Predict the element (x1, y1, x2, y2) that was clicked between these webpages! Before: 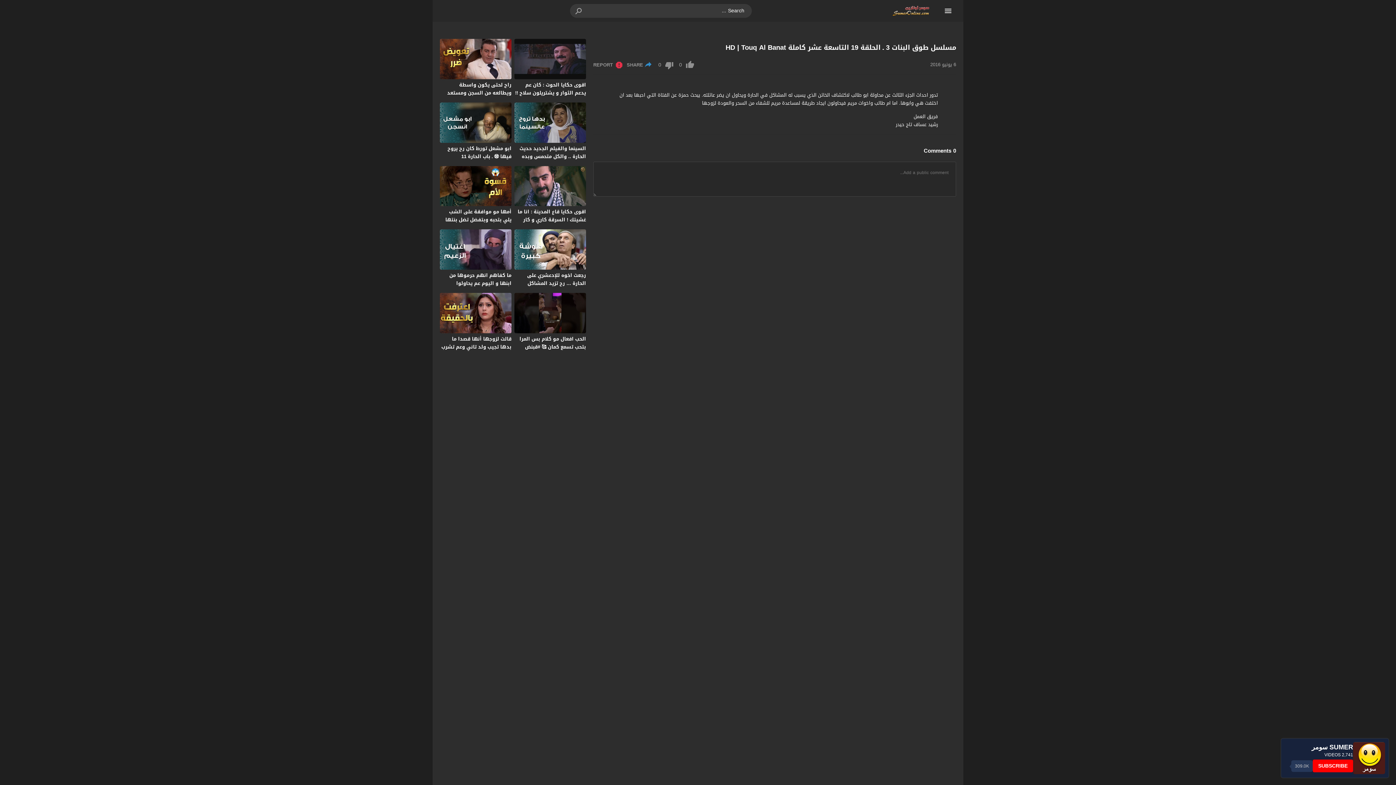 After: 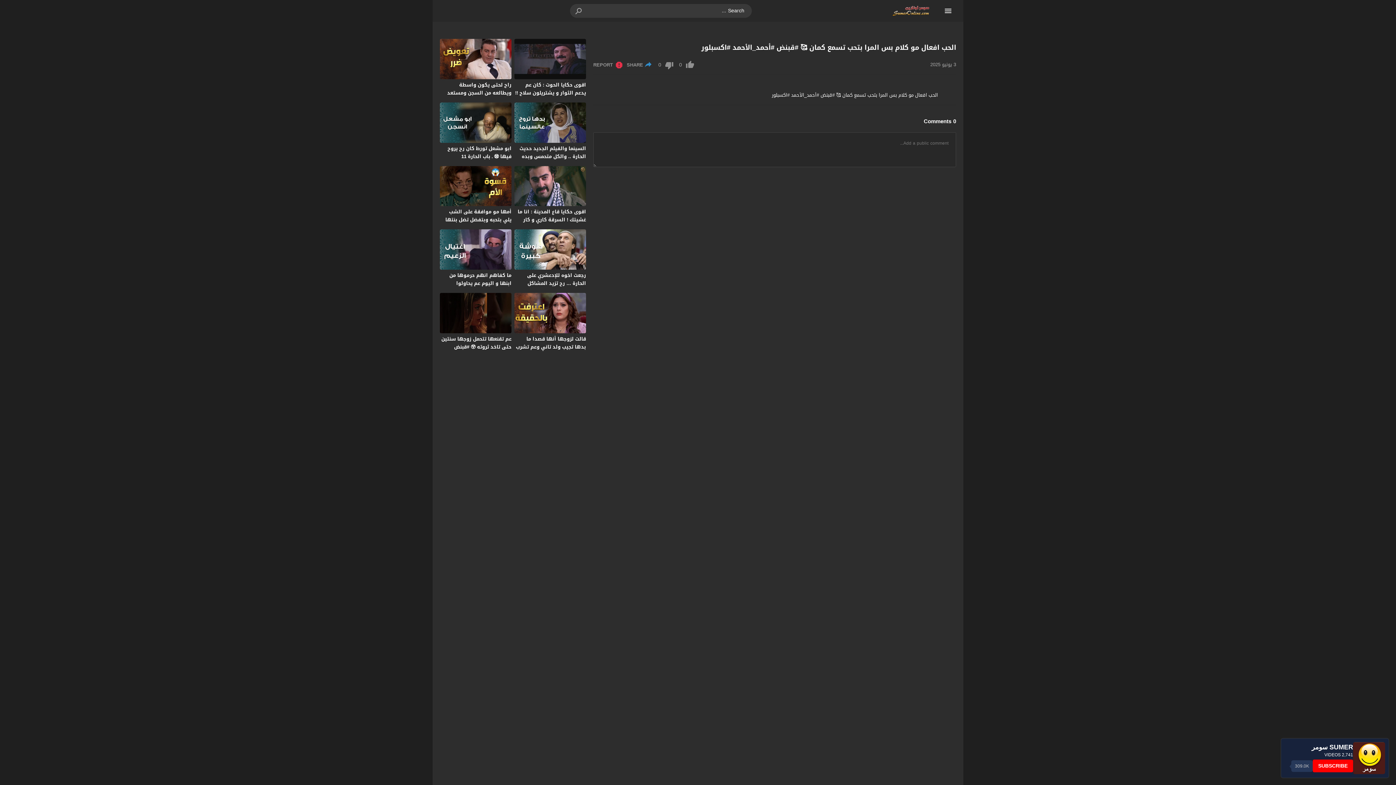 Action: bbox: (519, 334, 586, 359) label: الحب افعال مو كلام بس المرا بتحب تسمع كمان 🥰 #قبنض #أحمد_الأحمد #اكسبلور